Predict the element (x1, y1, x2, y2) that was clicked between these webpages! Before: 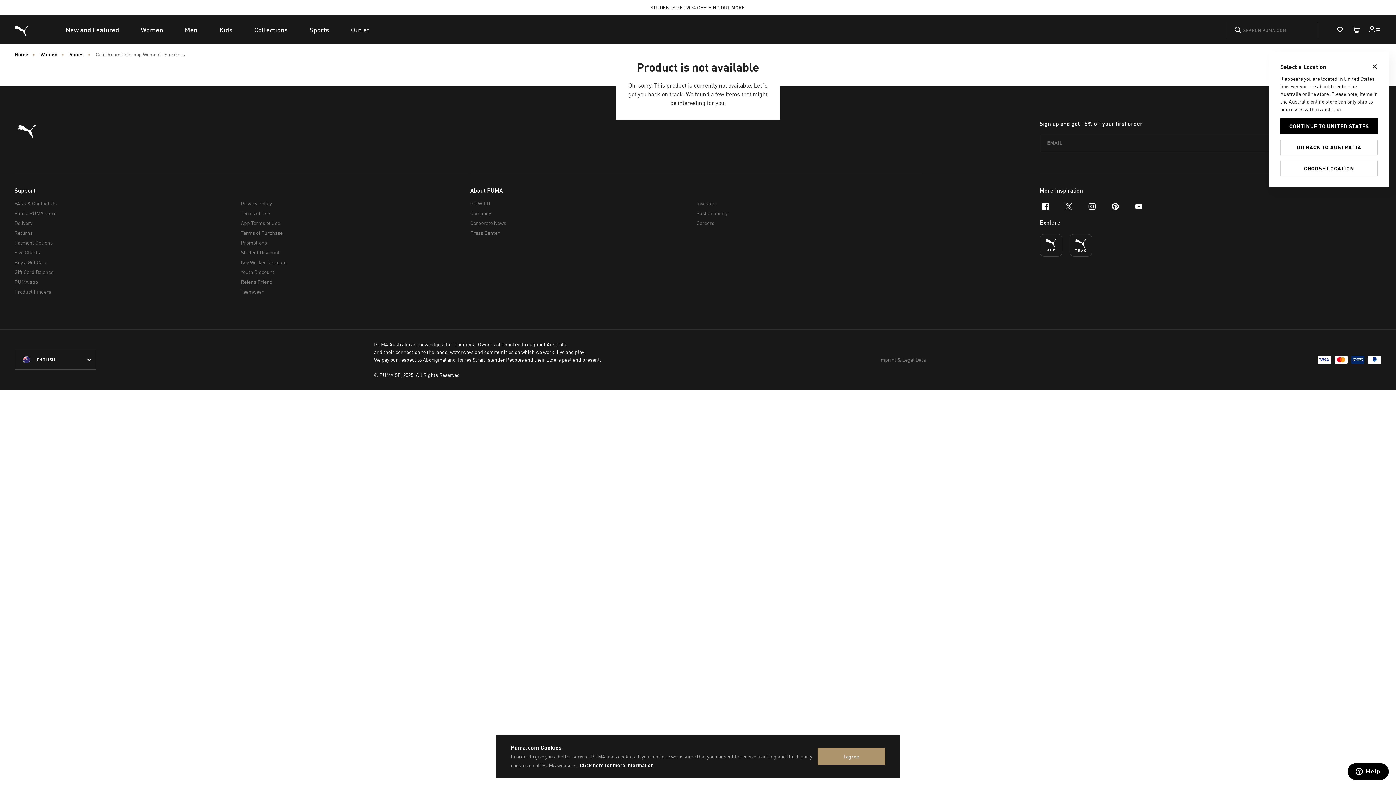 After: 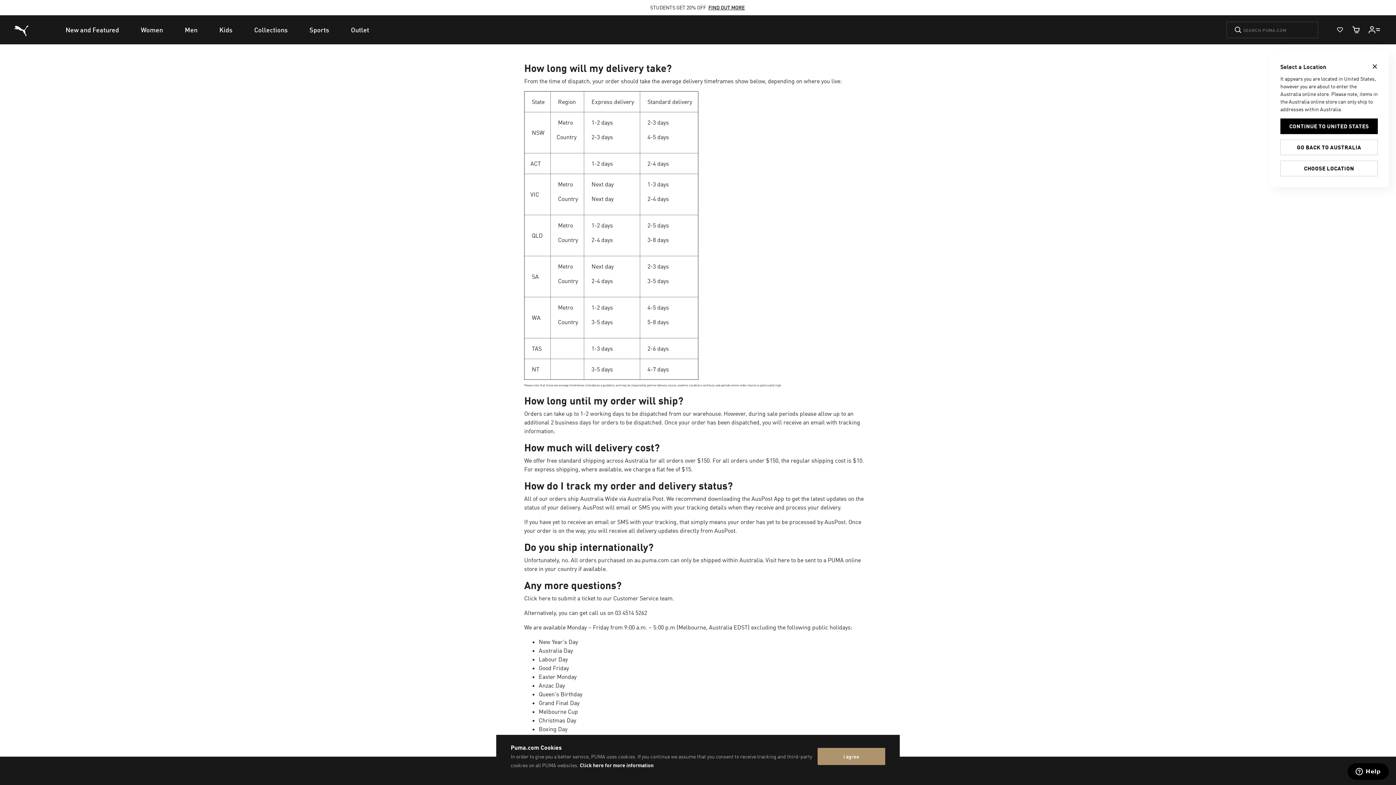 Action: label: Delivery bbox: (14, 218, 235, 228)